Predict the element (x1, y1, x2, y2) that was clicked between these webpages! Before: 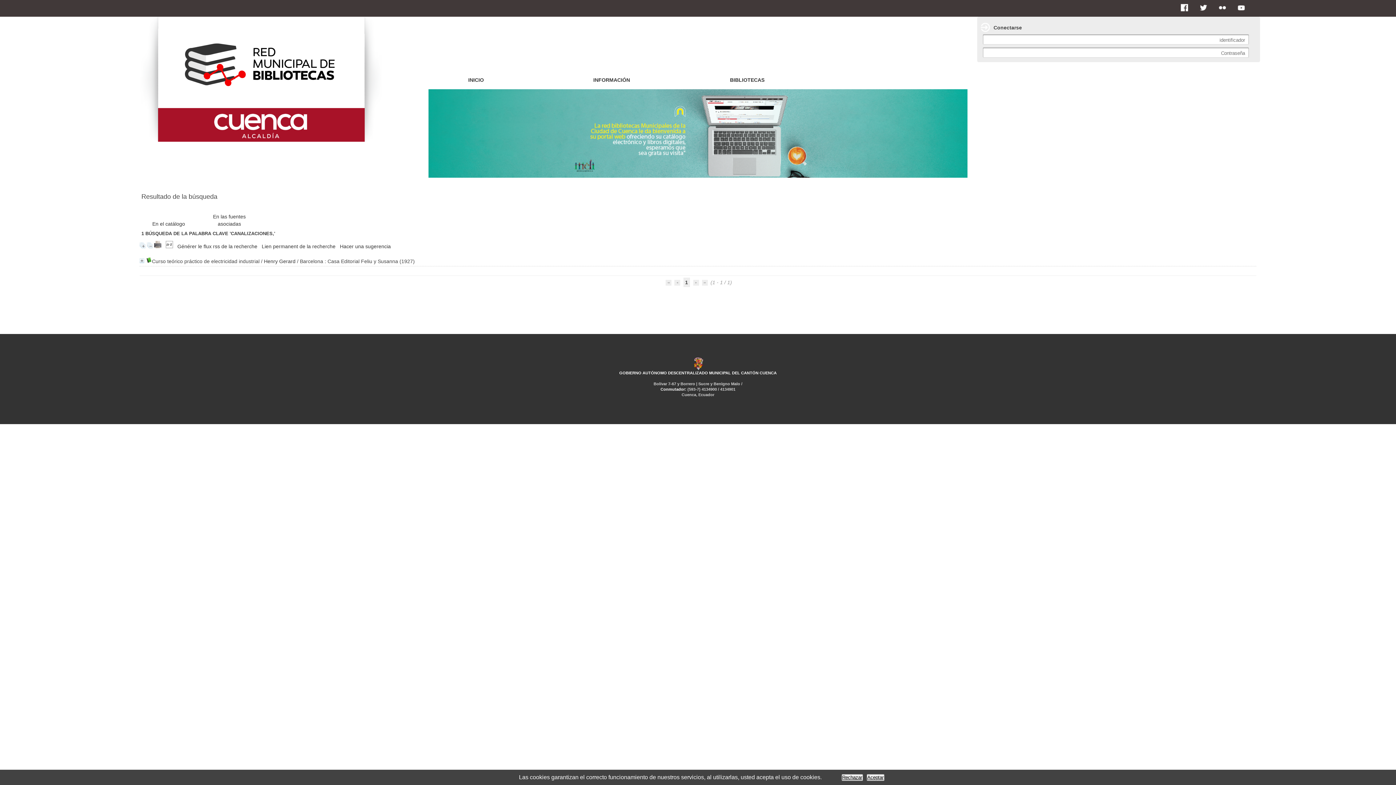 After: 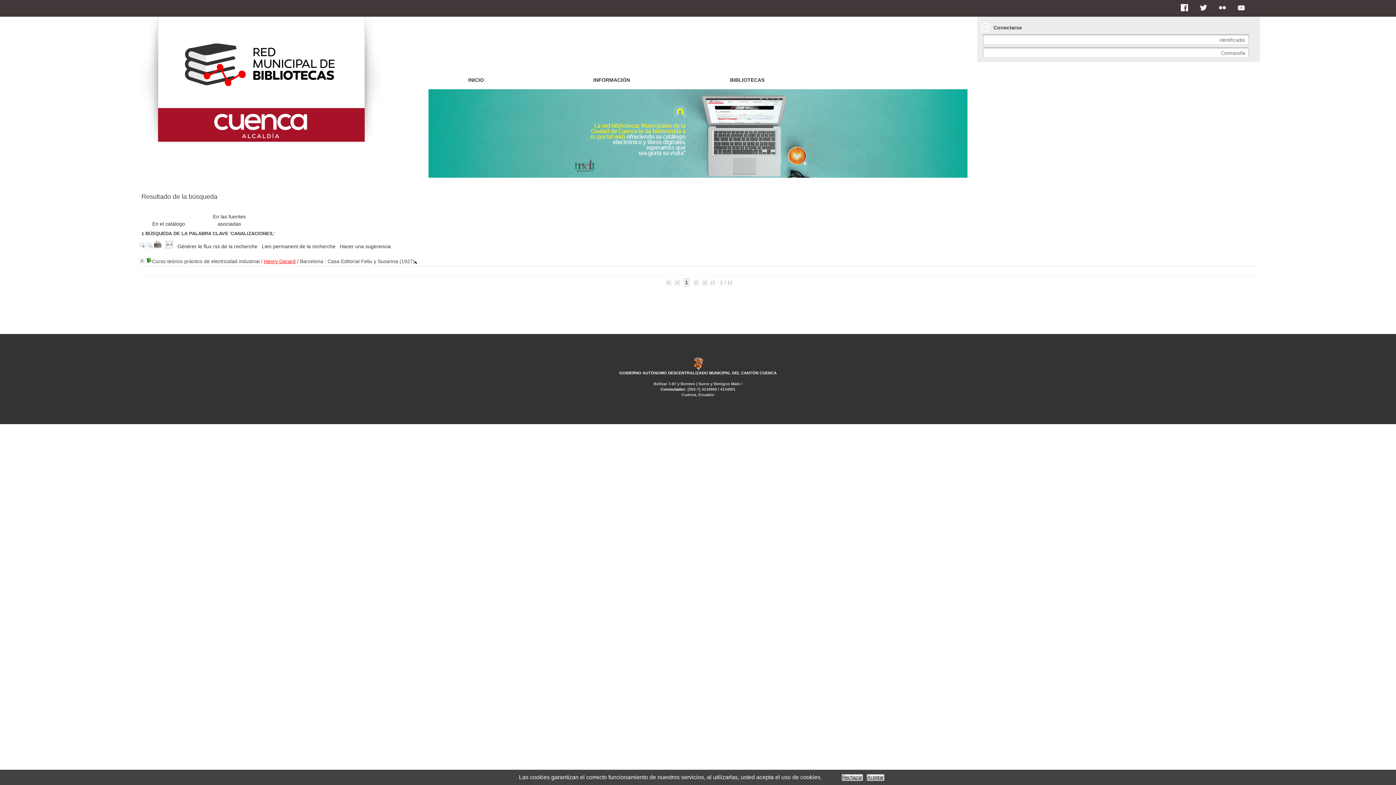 Action: bbox: (264, 258, 295, 264) label: Henry Gerard